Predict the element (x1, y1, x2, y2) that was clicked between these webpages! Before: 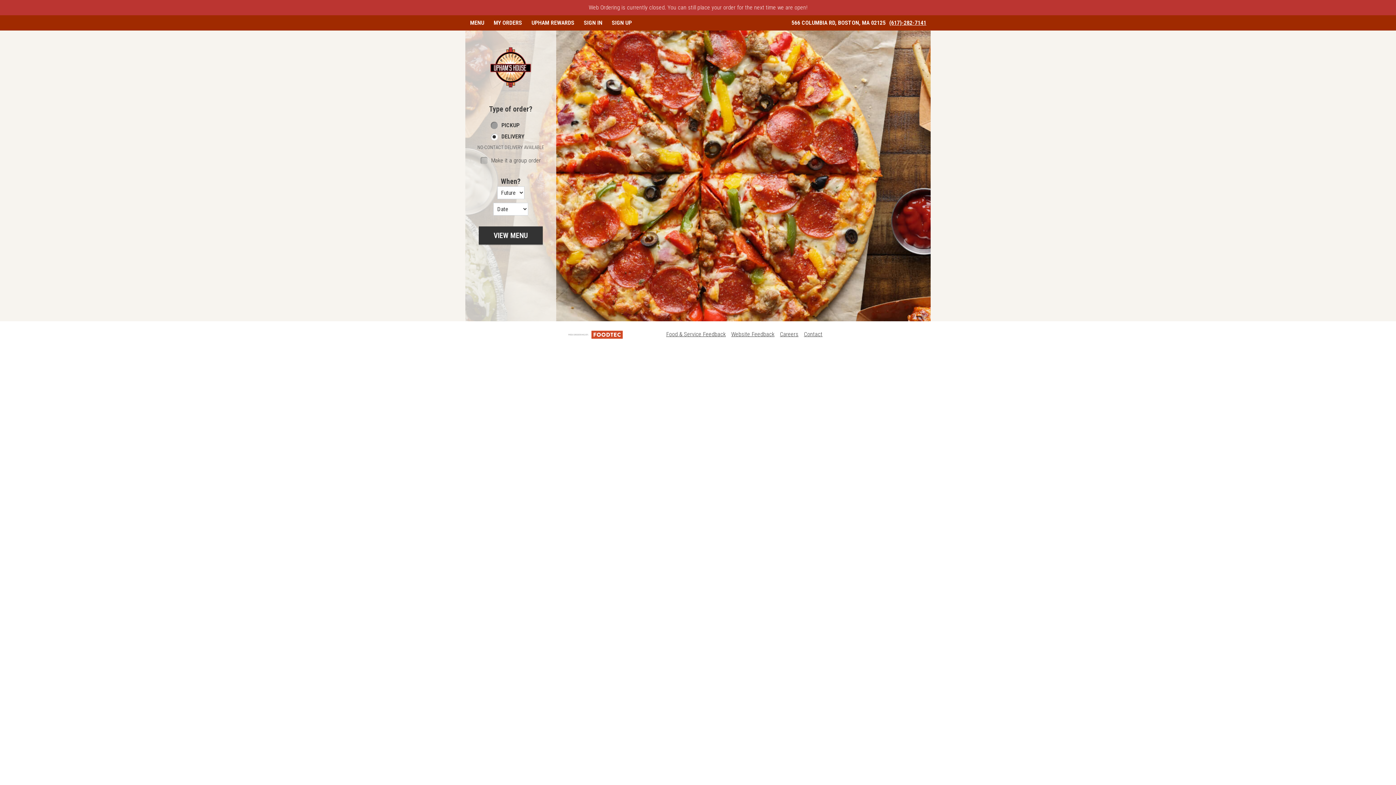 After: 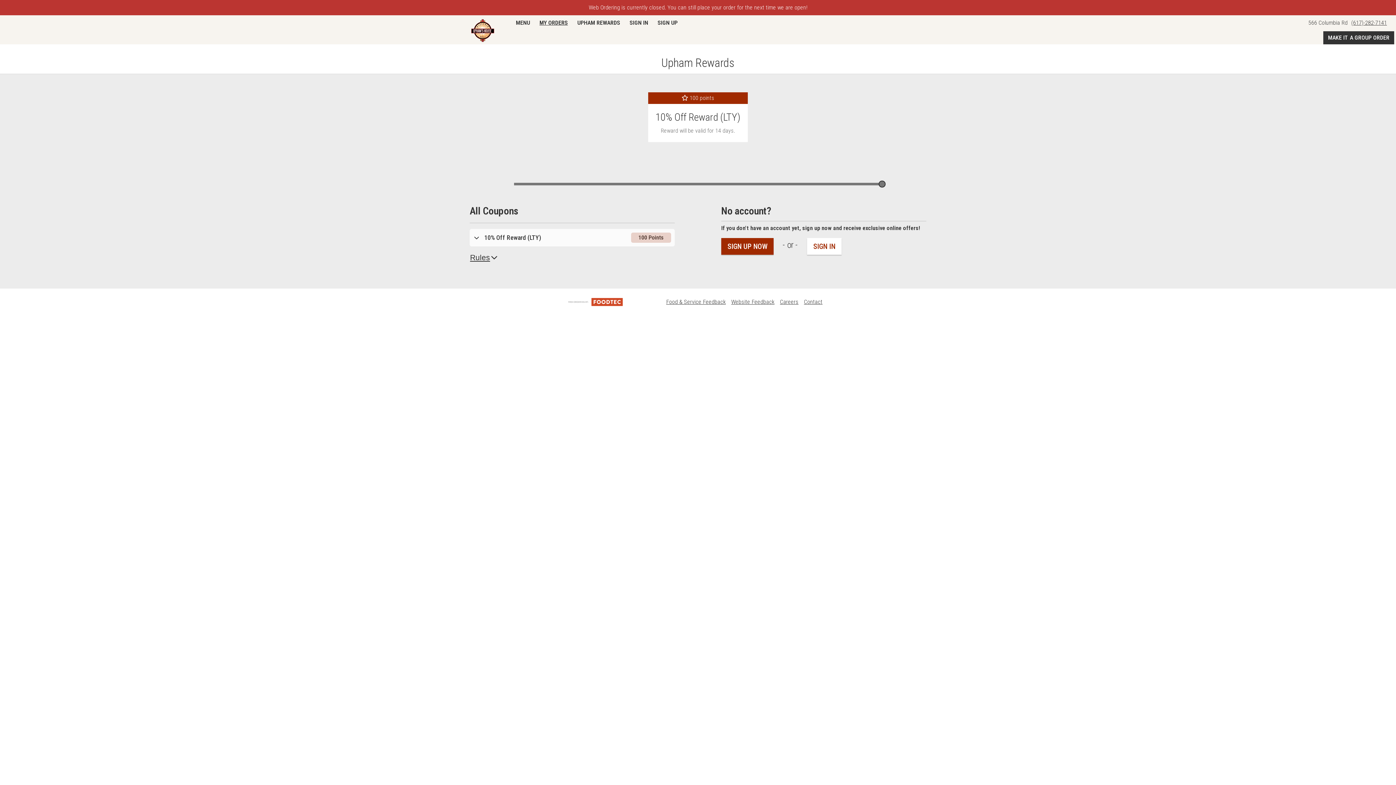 Action: bbox: (526, 15, 579, 30) label: UPHAM REWARDS